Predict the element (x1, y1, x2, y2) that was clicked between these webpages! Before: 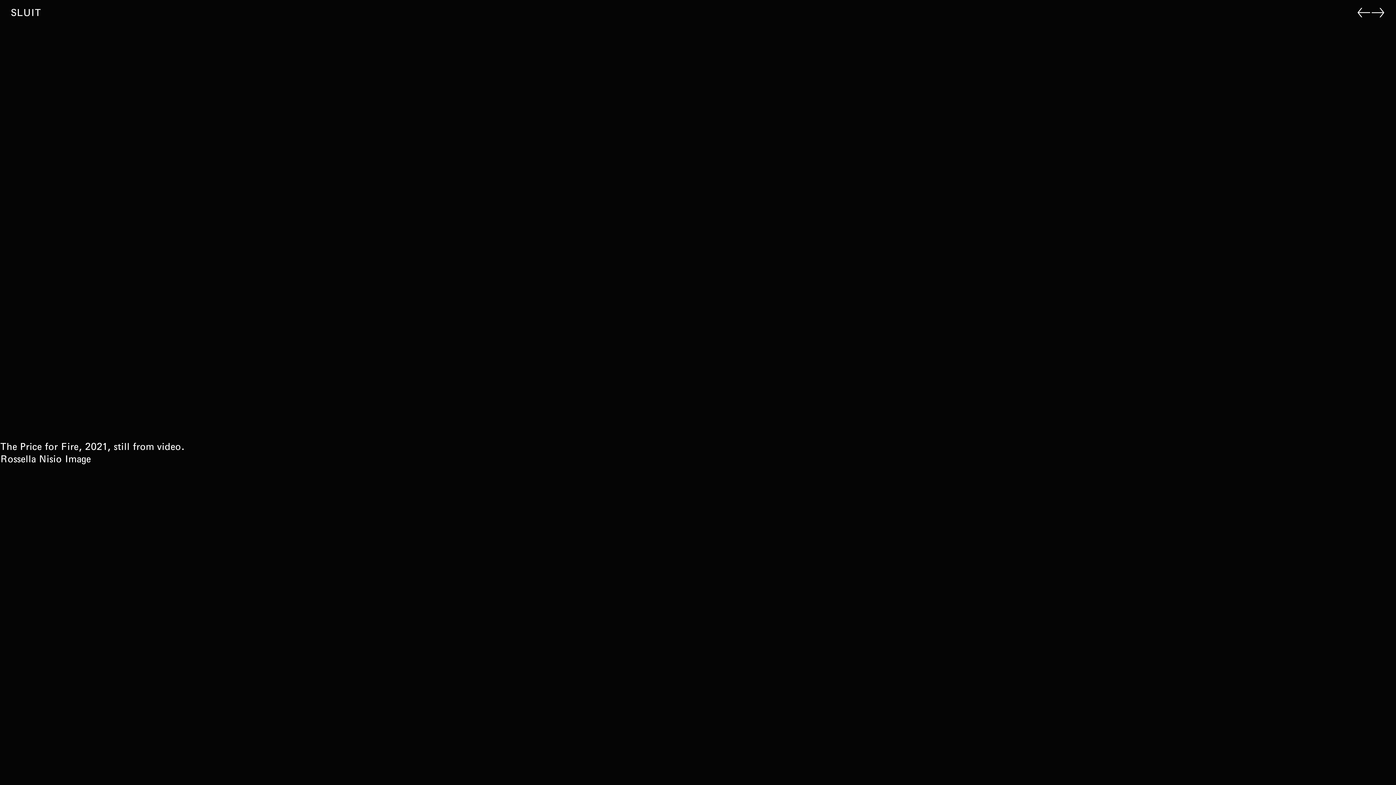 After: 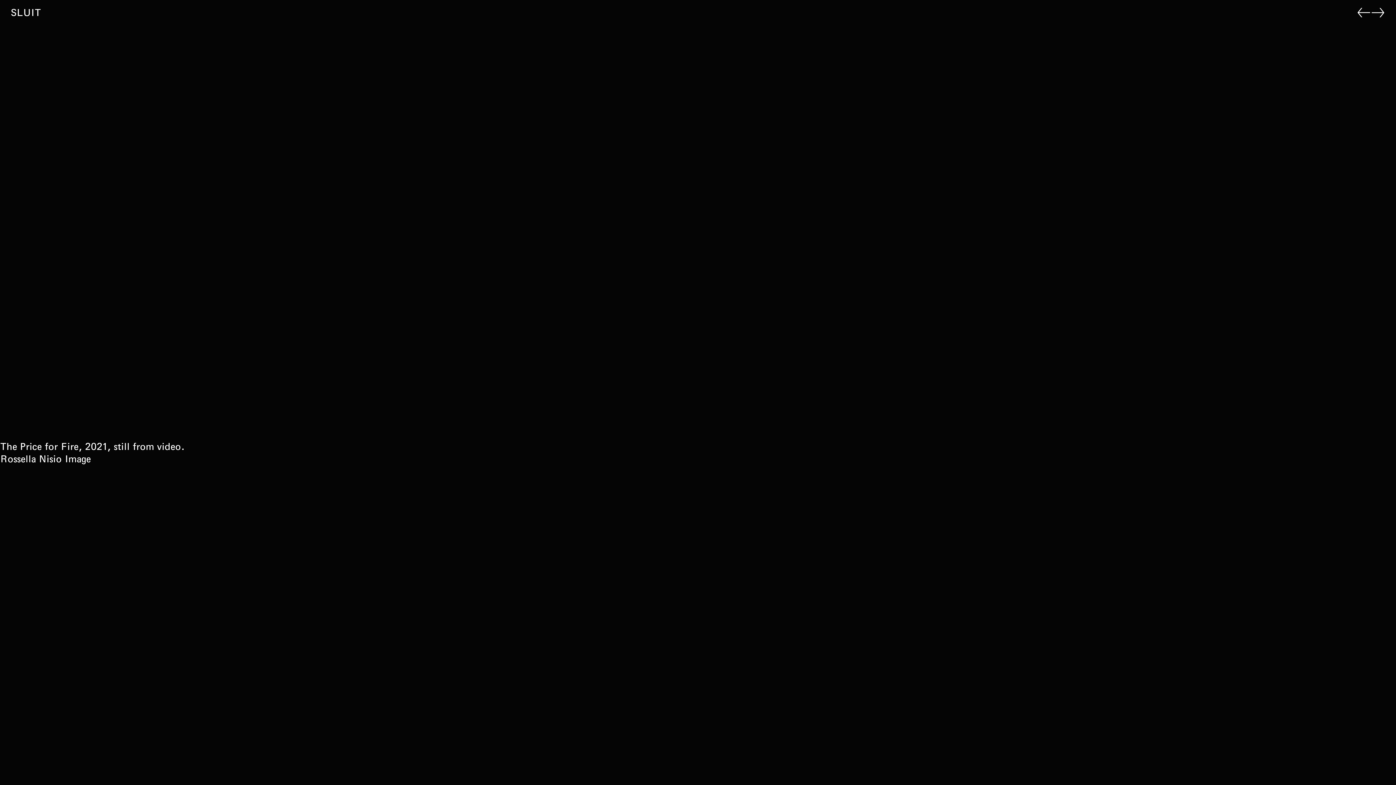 Action: bbox: (1357, 6, 1371, 17) label: ←